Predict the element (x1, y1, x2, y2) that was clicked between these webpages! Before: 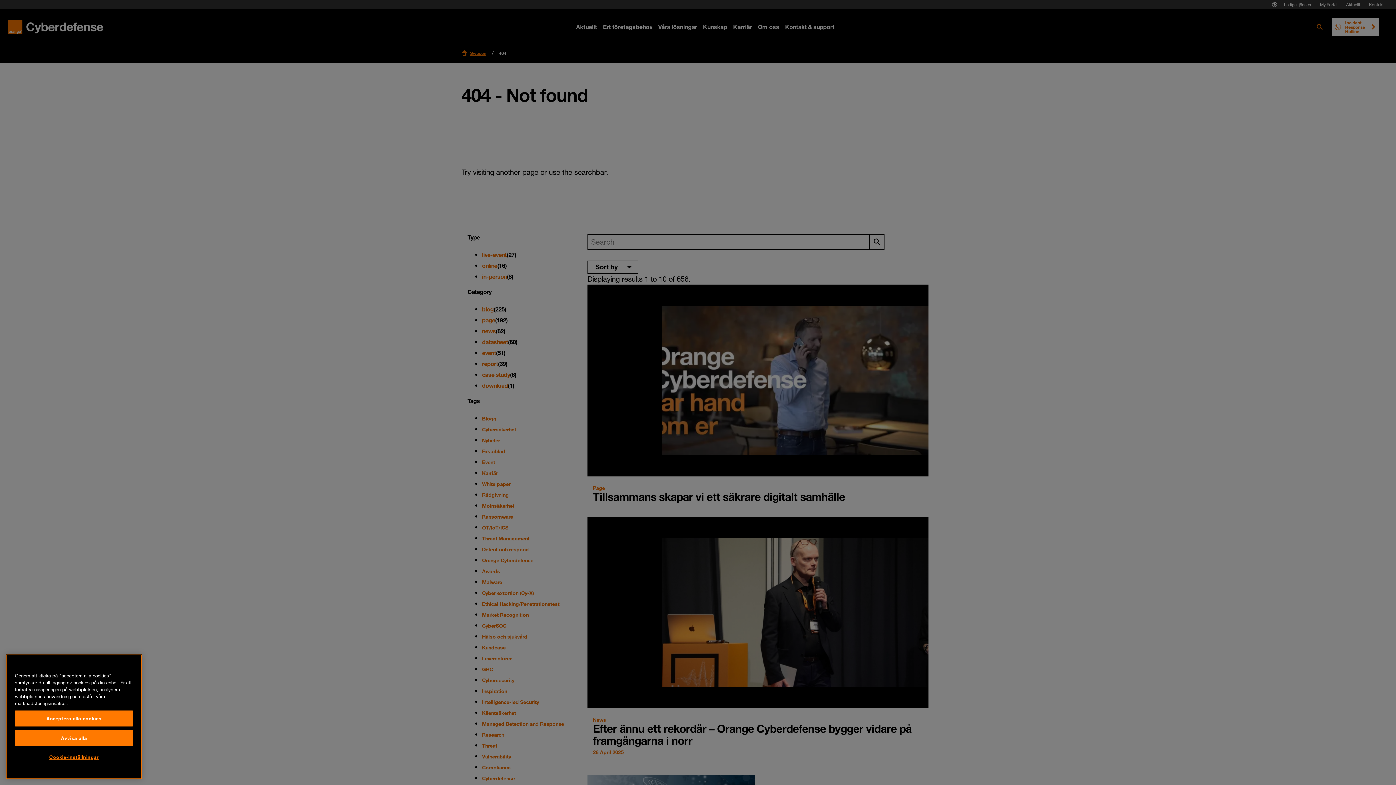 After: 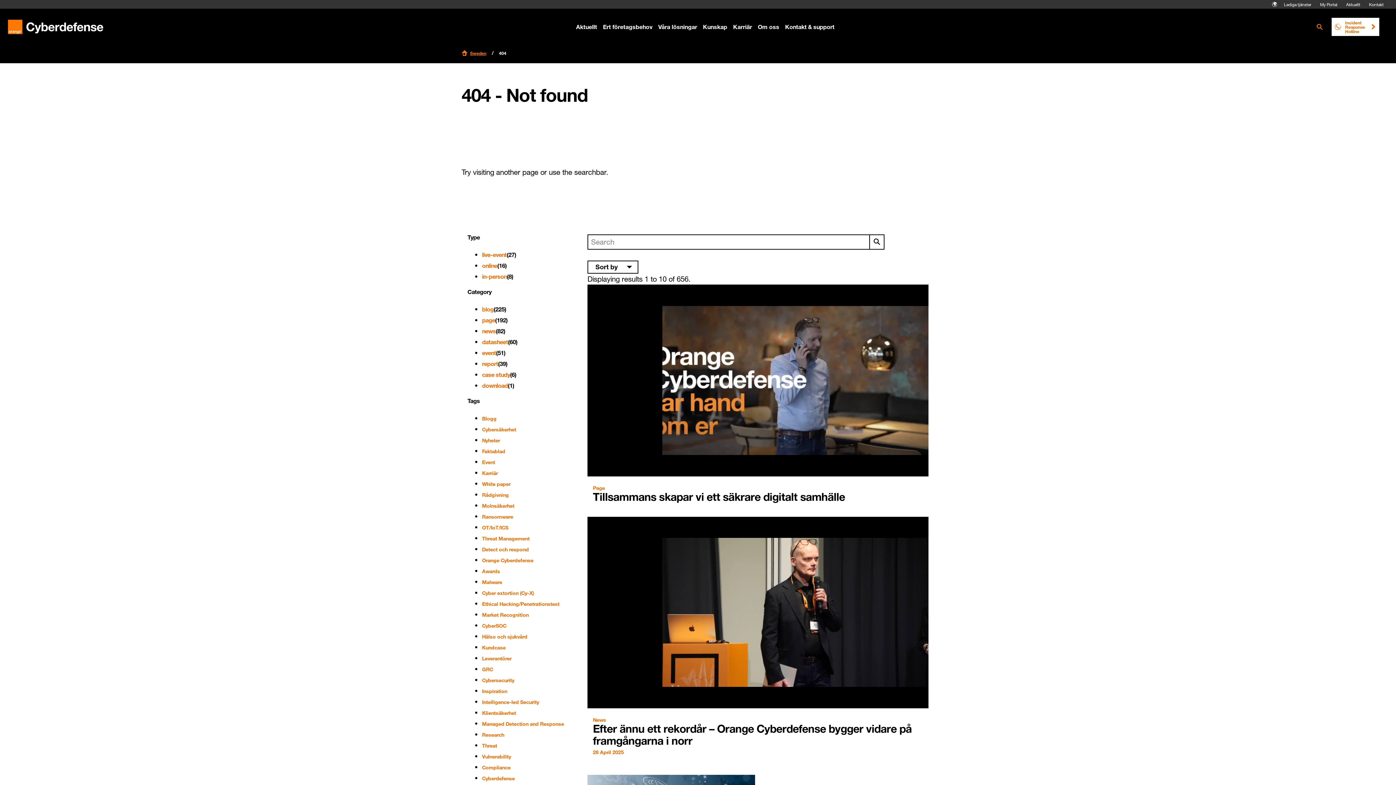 Action: label: Avvisa alla bbox: (14, 753, 133, 769)